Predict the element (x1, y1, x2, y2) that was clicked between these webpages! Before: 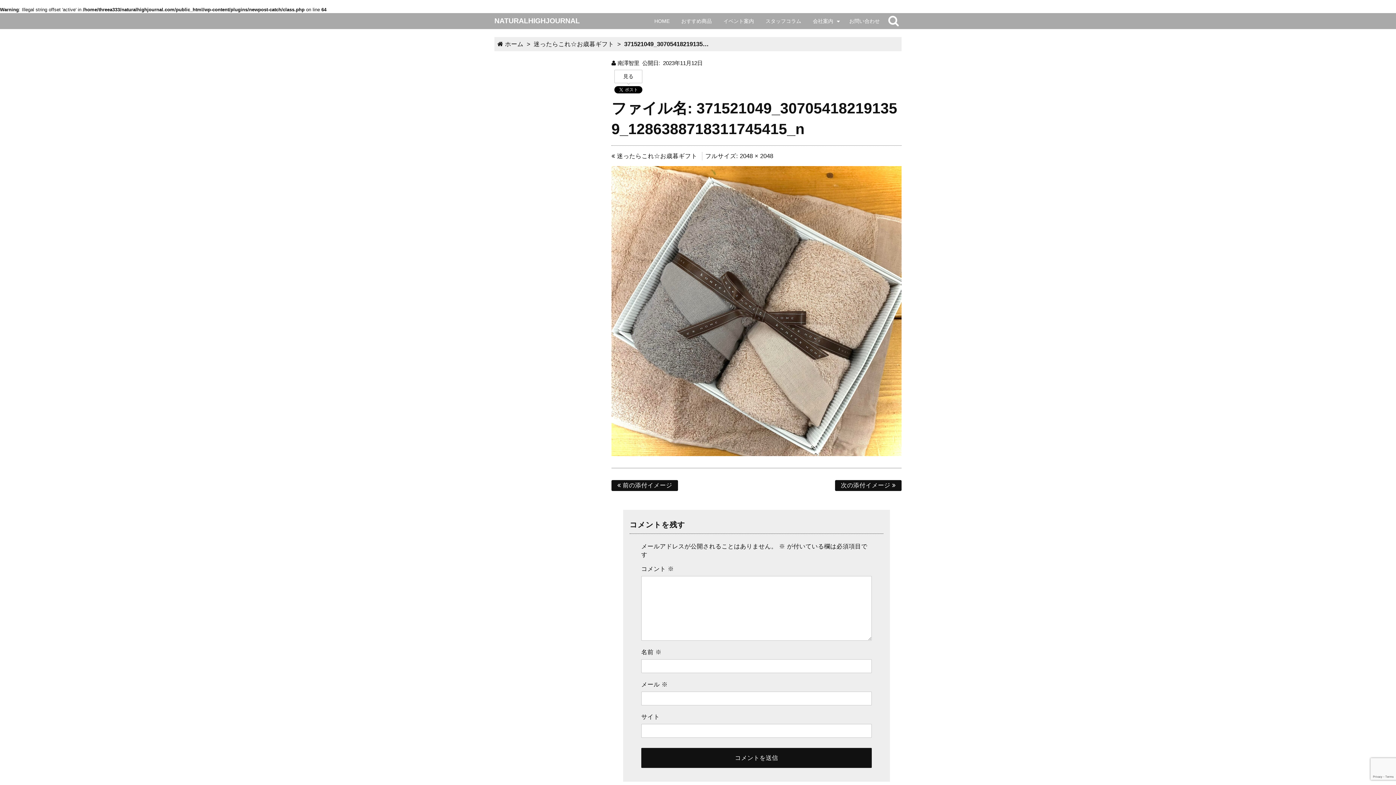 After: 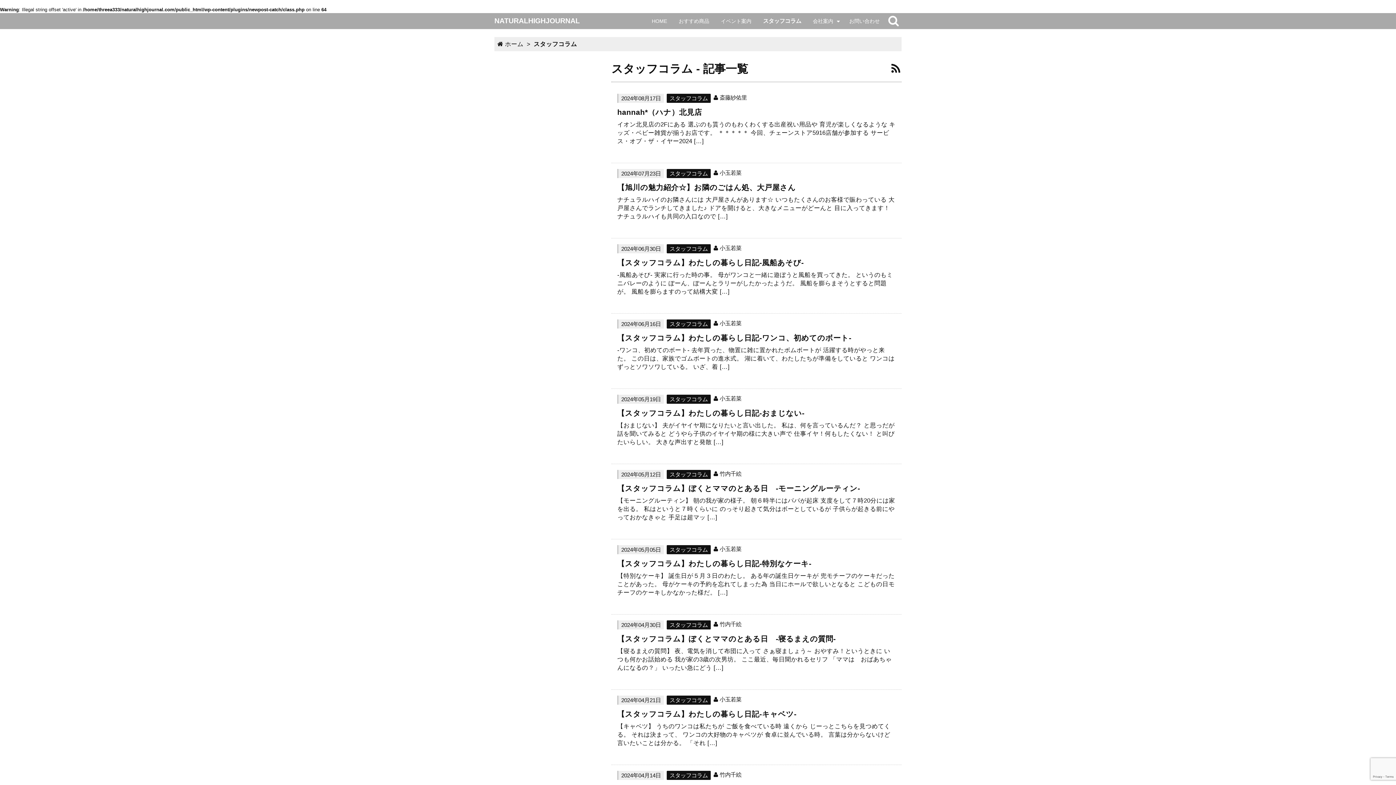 Action: bbox: (760, 13, 807, 29) label: スタッフコラム